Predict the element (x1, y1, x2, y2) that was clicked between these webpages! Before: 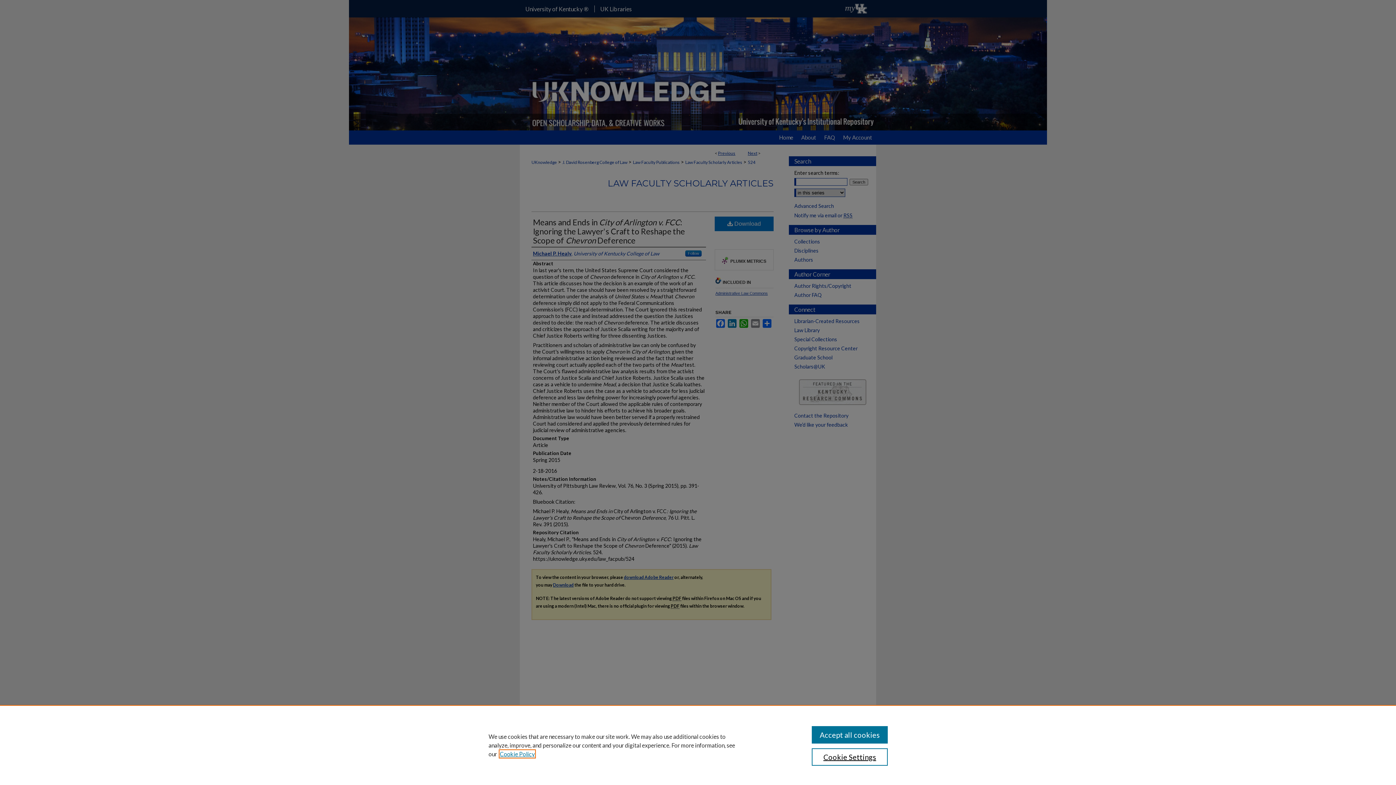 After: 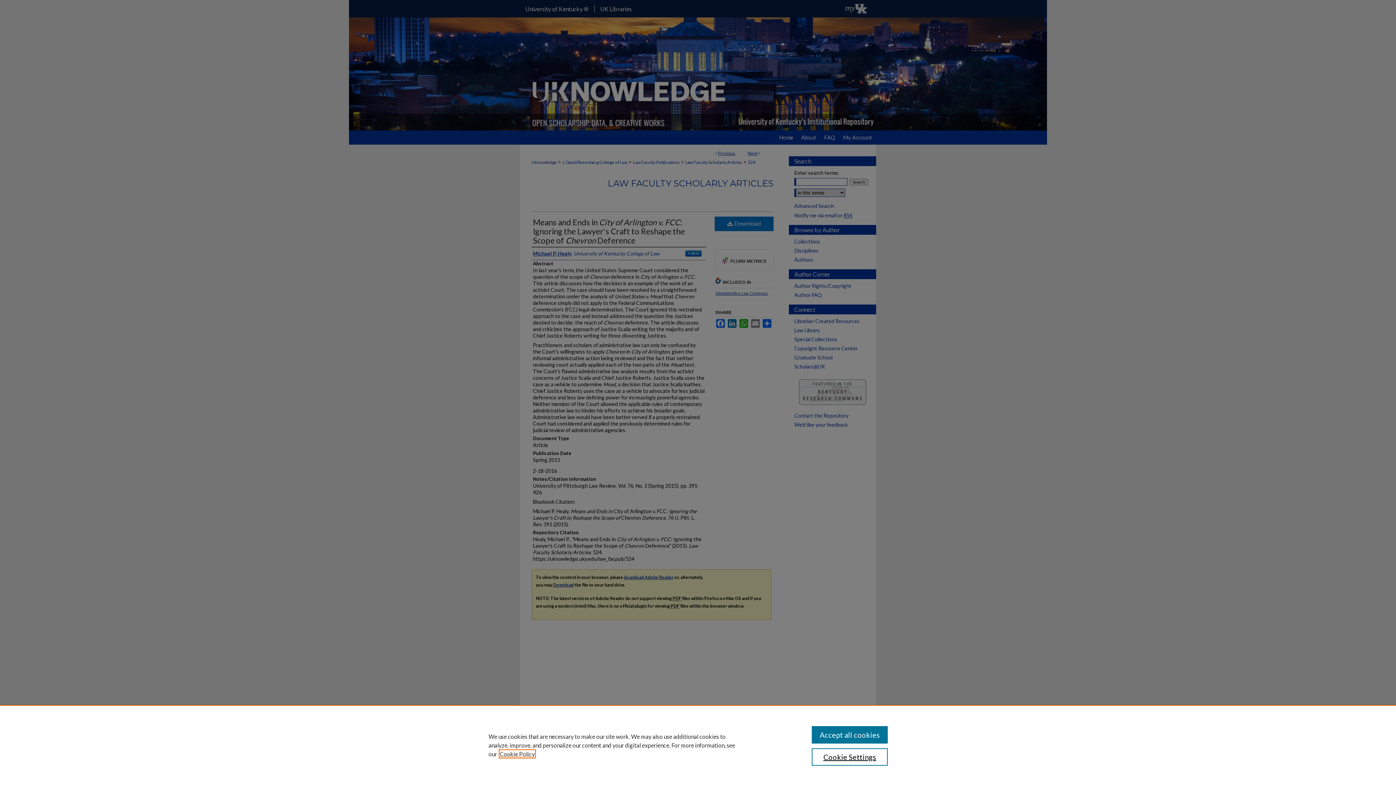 Action: bbox: (500, 750, 534, 757) label: , opens in a new tab